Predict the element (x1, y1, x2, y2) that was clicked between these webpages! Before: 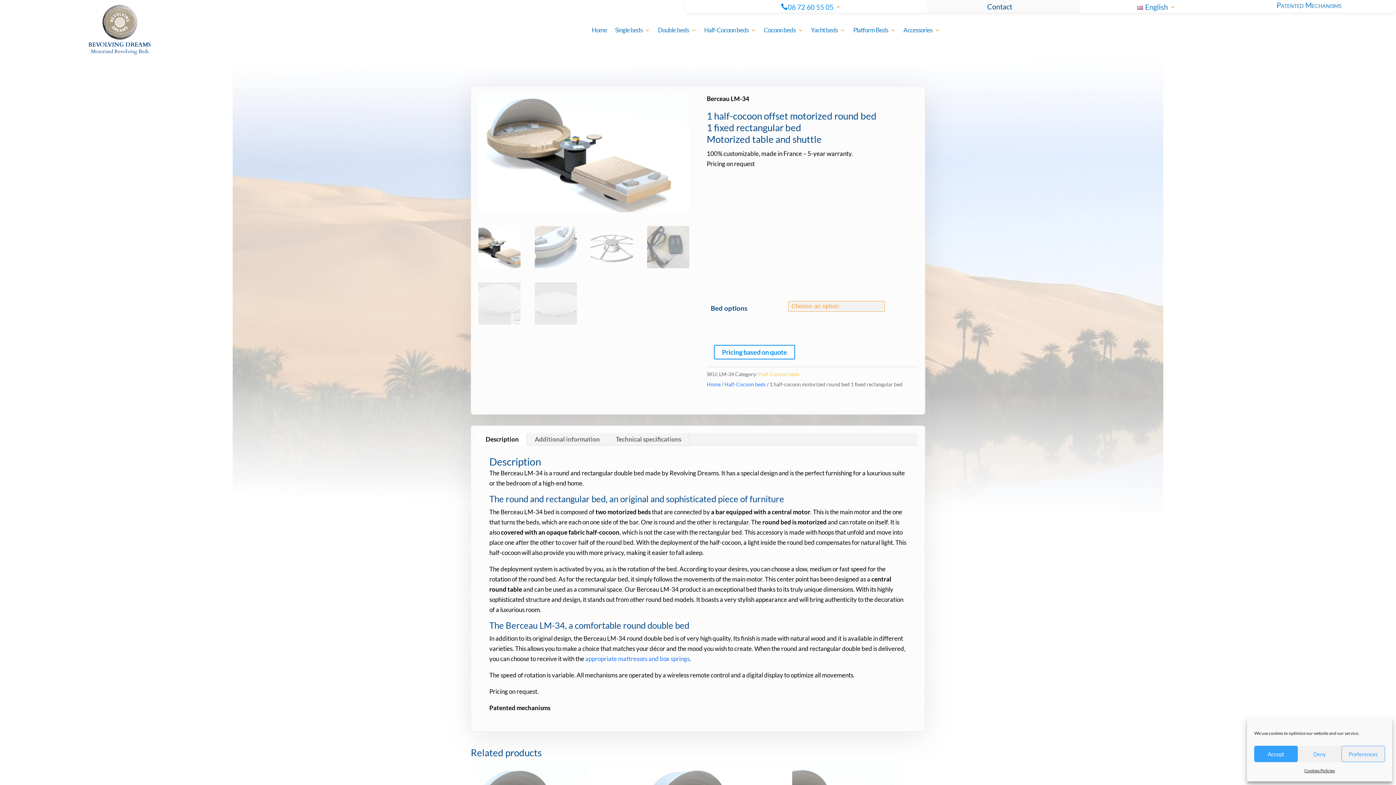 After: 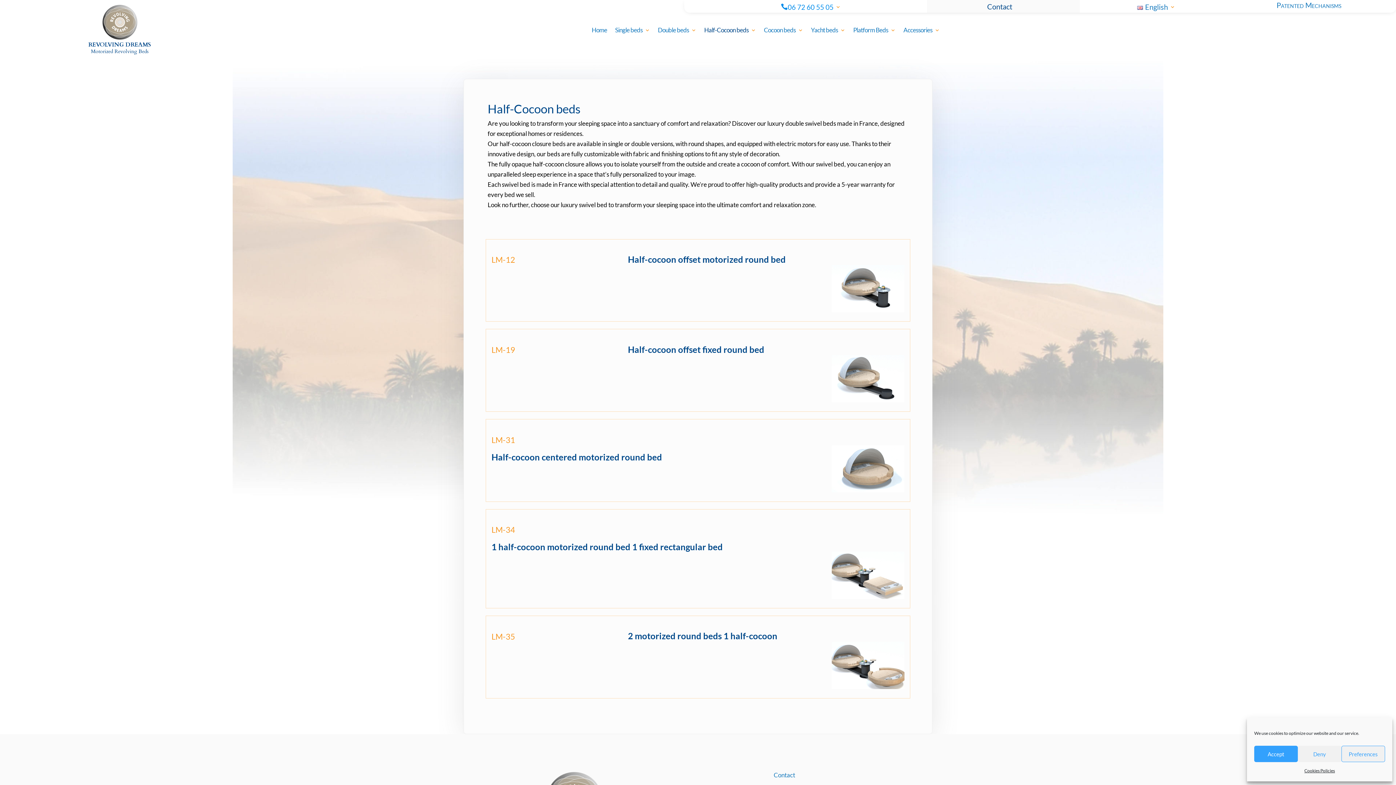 Action: label: Half-Cocoon beds bbox: (704, 27, 756, 35)